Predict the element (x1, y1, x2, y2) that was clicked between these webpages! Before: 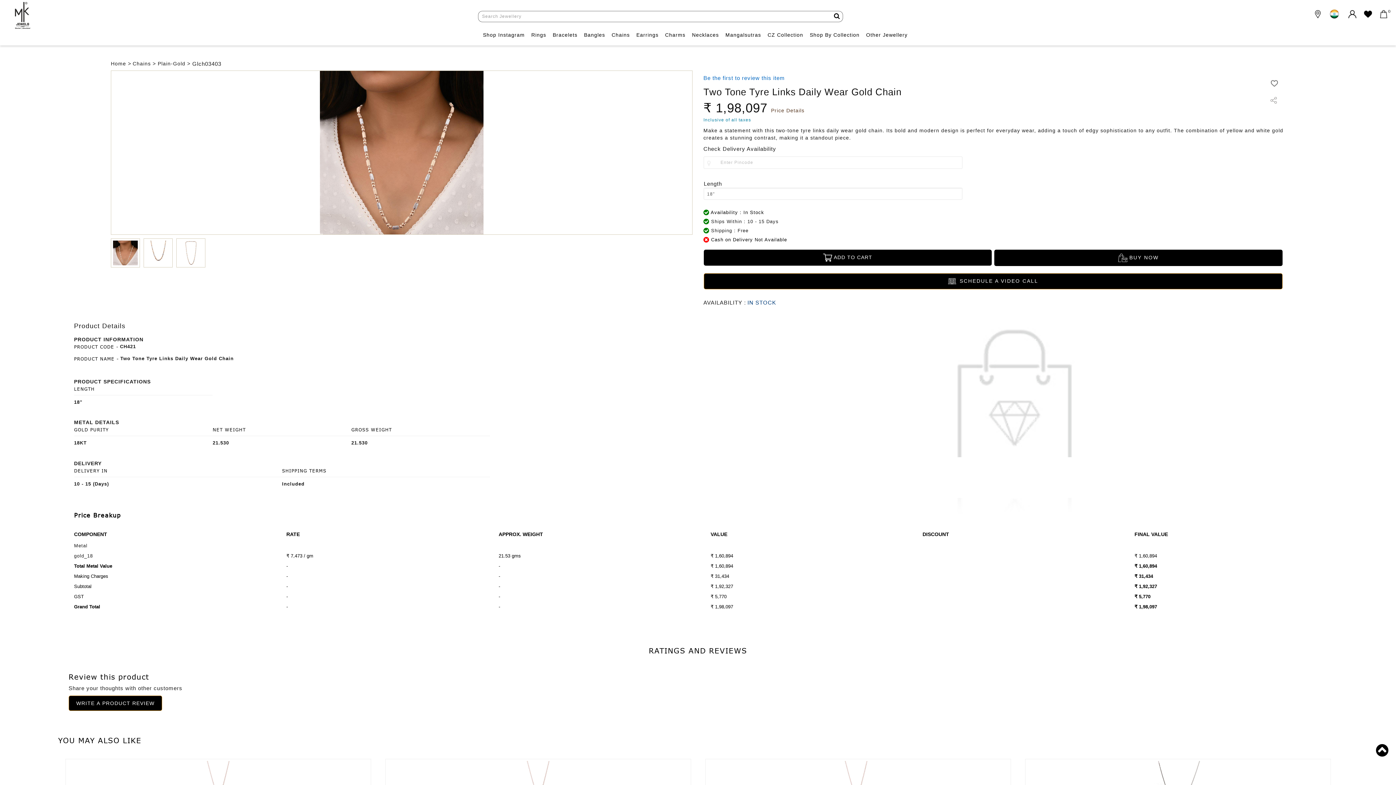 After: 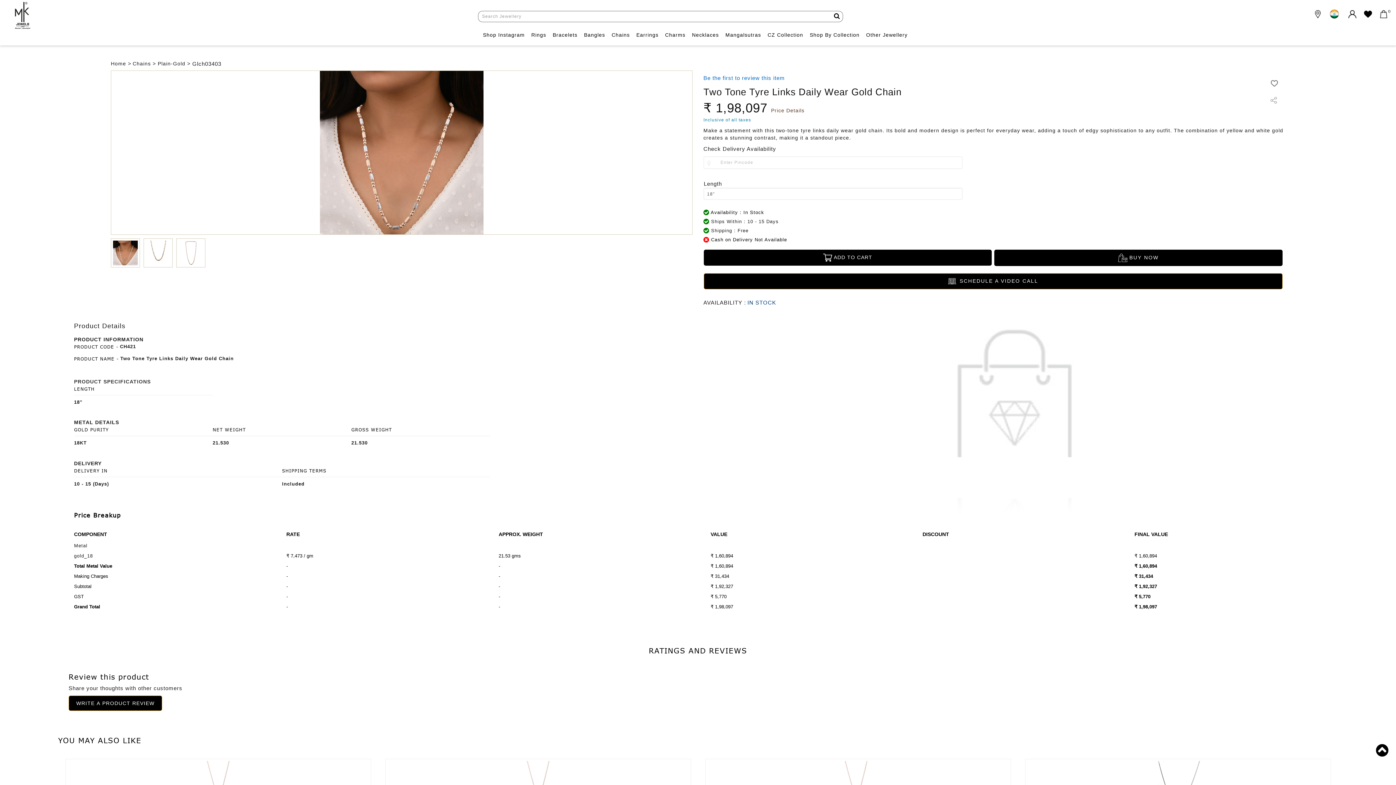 Action: bbox: (74, 378, 150, 384) label: PRODUCT SPECIFICATIONS